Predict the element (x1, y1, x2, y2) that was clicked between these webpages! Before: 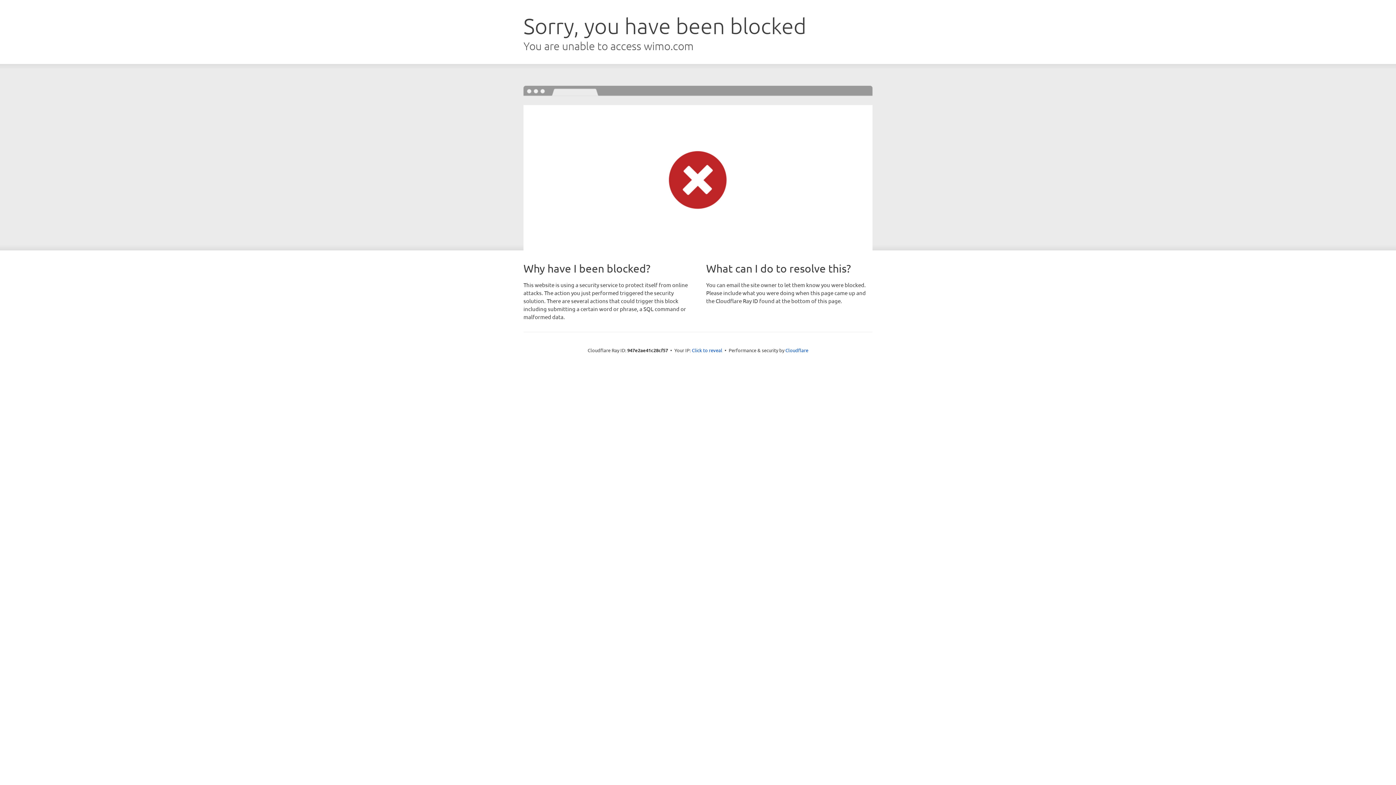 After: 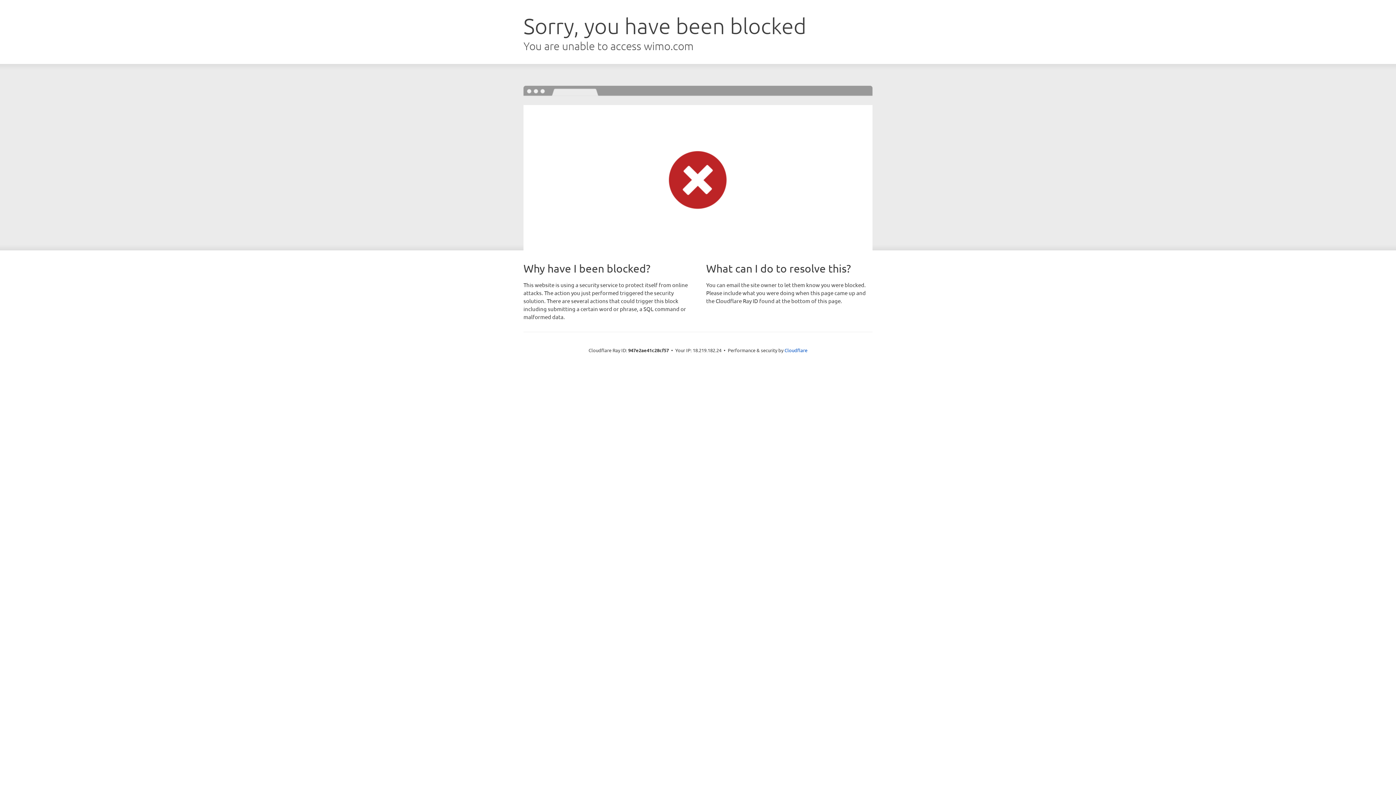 Action: bbox: (692, 346, 722, 353) label: Click to reveal